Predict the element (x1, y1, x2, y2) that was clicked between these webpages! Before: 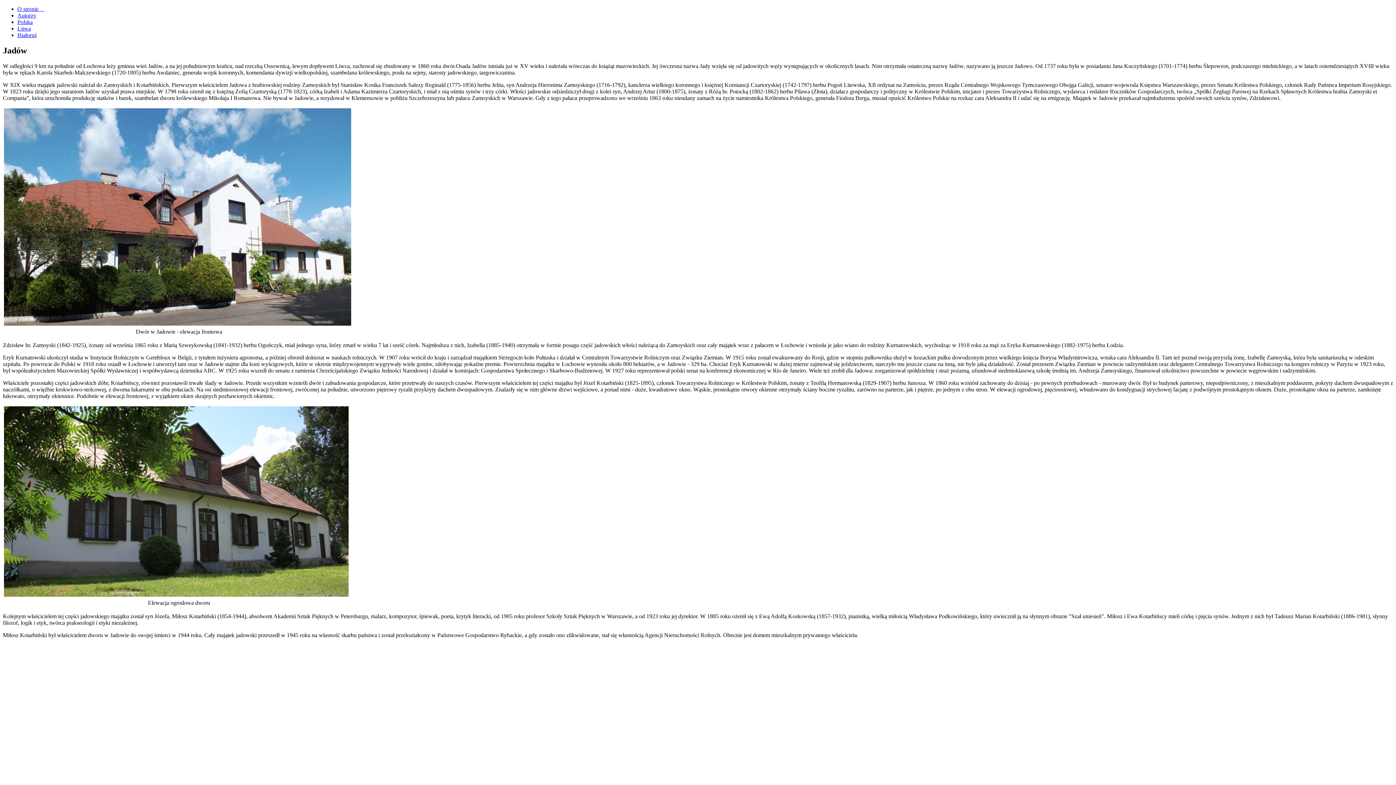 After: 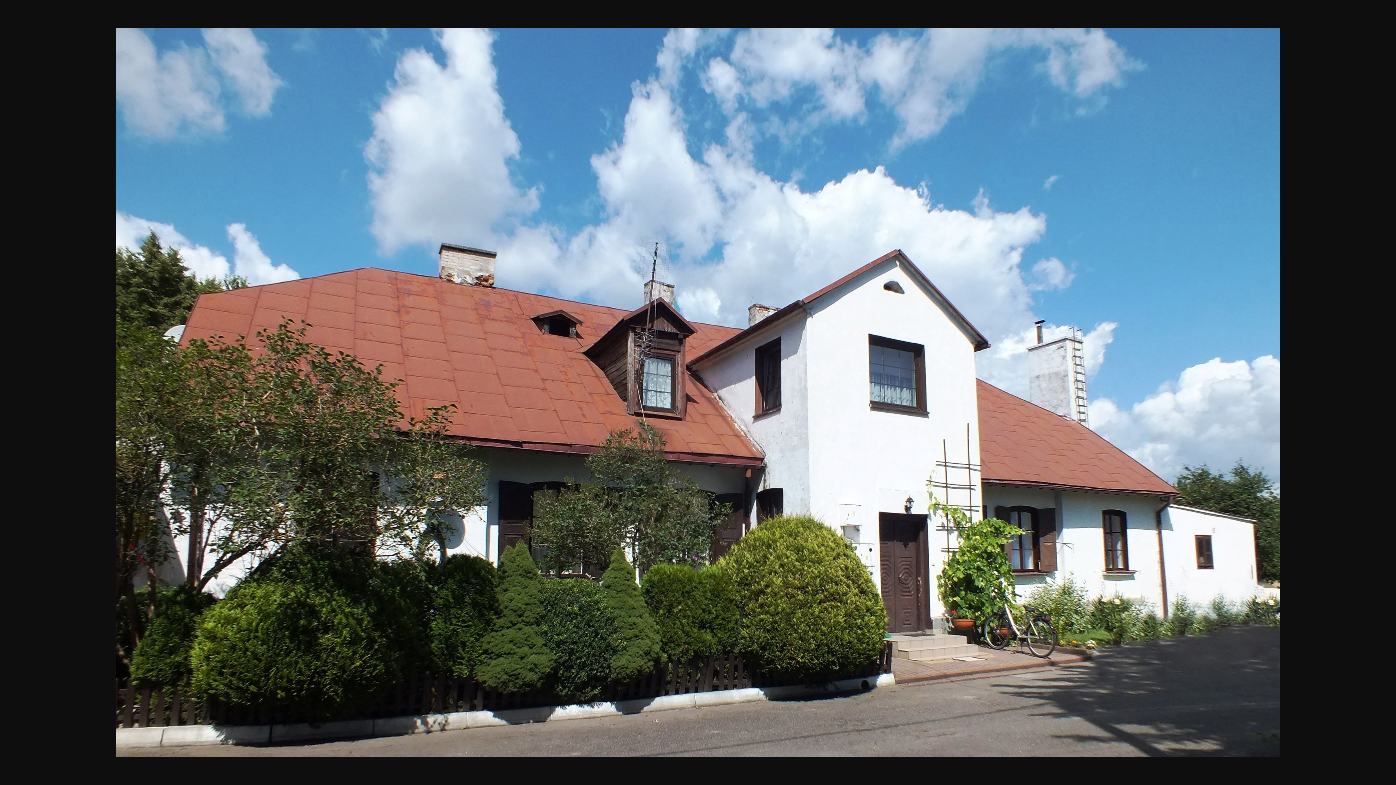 Action: bbox: (4, 320, 351, 326)